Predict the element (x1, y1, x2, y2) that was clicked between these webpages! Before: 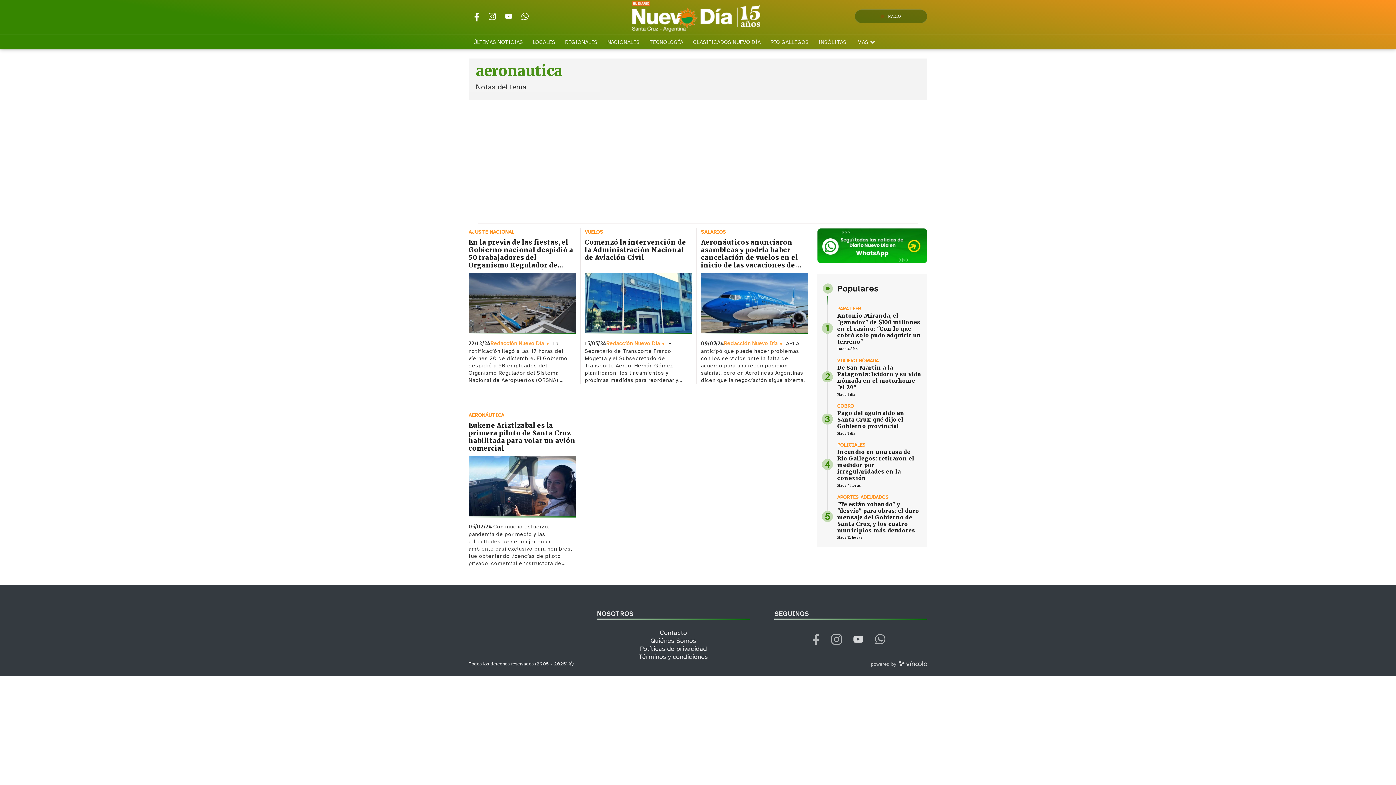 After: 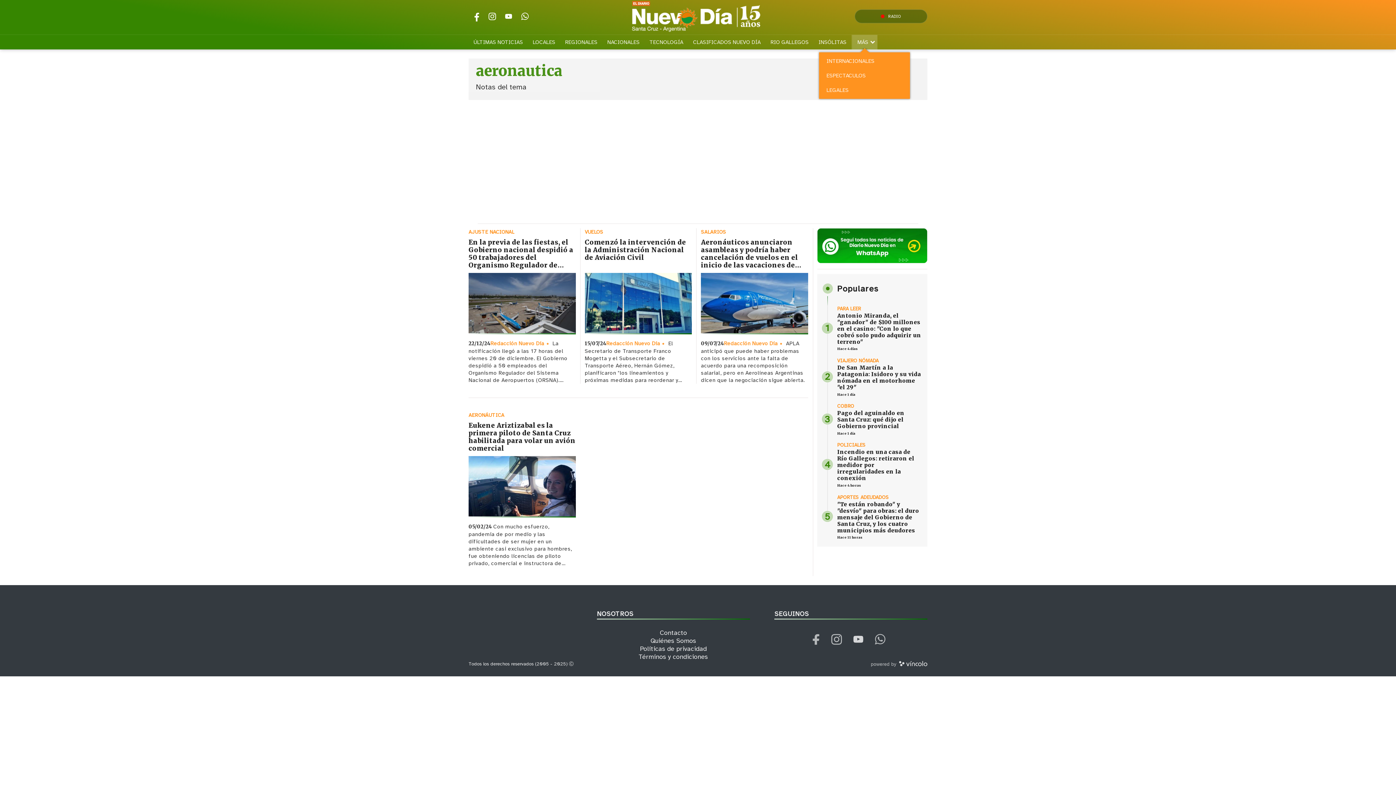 Action: bbox: (852, 34, 877, 49) label: MÁS